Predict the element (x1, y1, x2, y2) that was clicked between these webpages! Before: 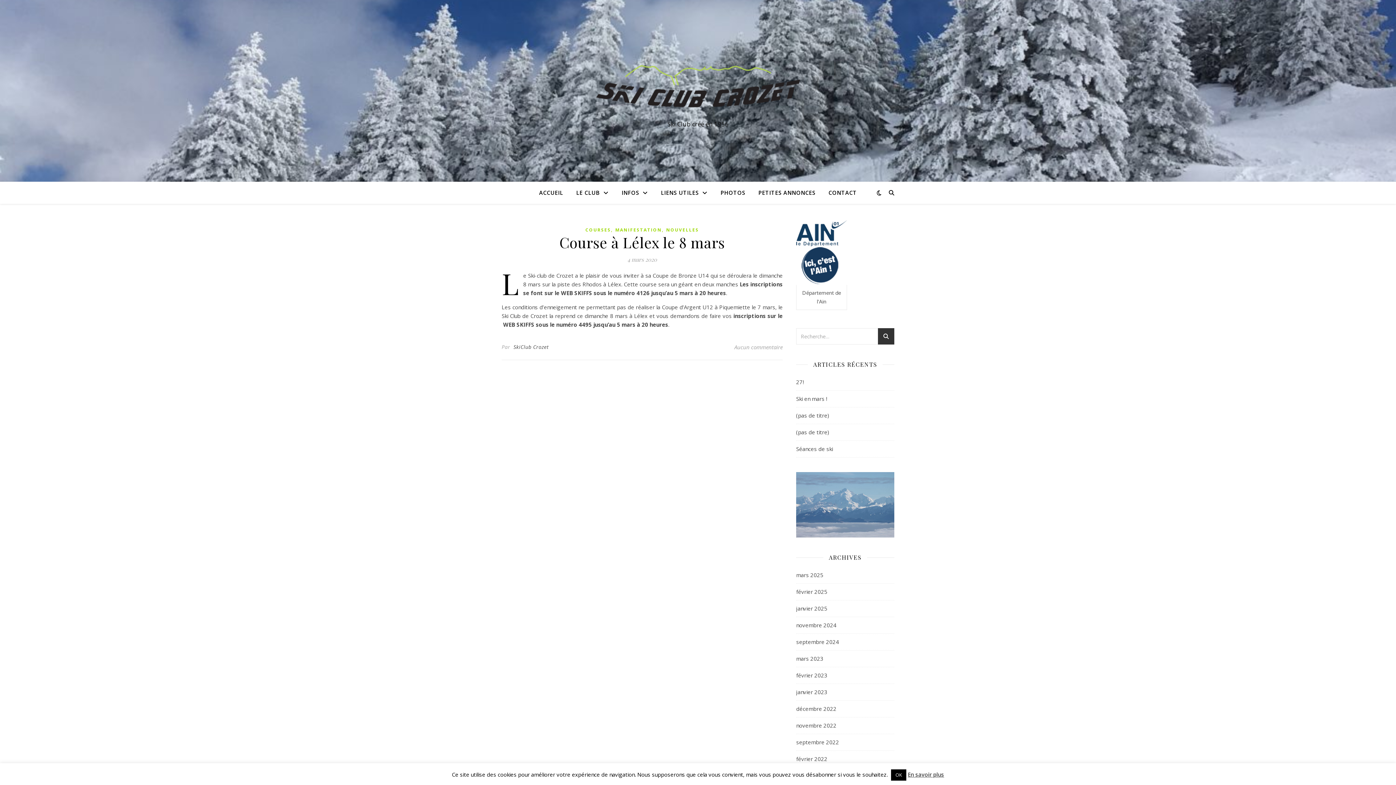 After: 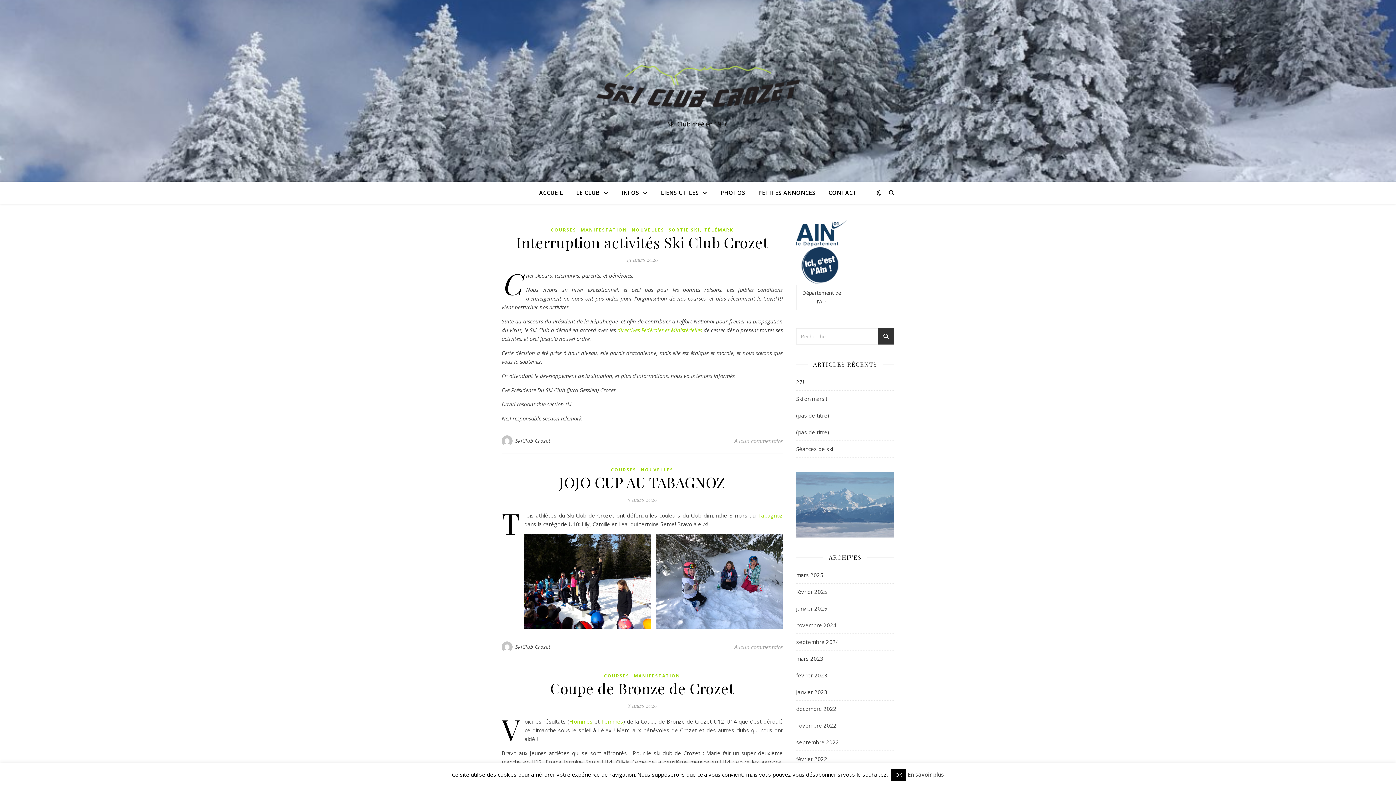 Action: bbox: (585, 225, 611, 234) label: COURSES